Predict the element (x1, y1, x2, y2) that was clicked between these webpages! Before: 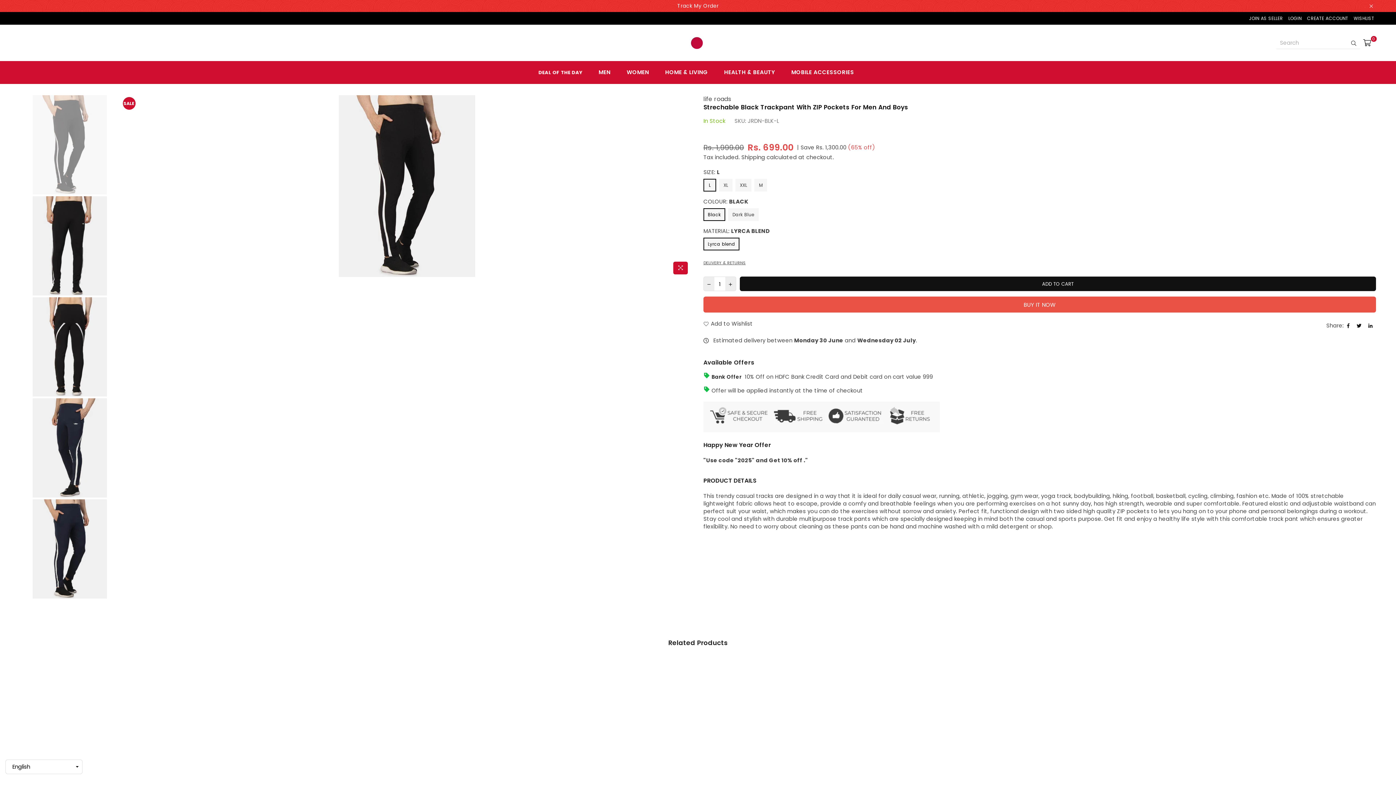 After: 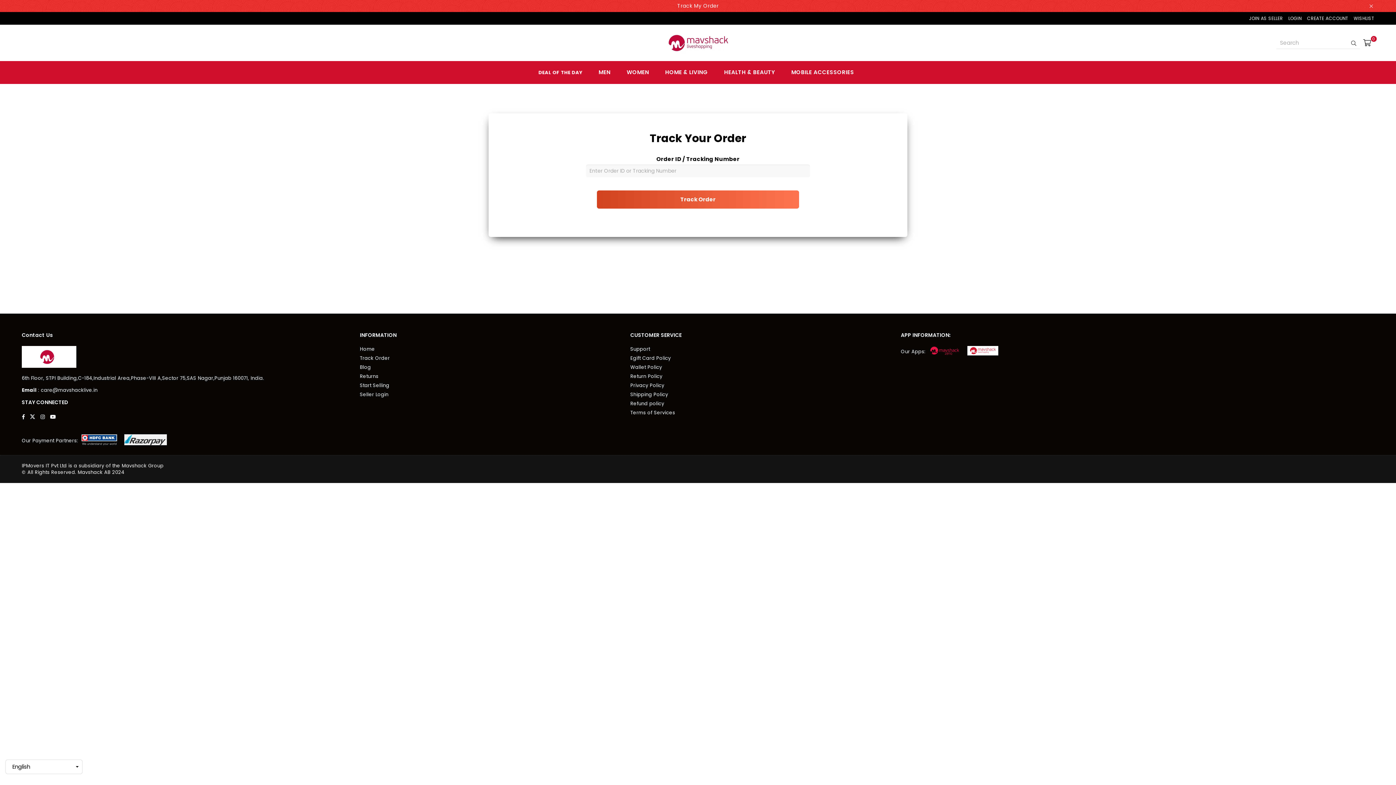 Action: label: Track My Order bbox: (673, 0, 722, 11)